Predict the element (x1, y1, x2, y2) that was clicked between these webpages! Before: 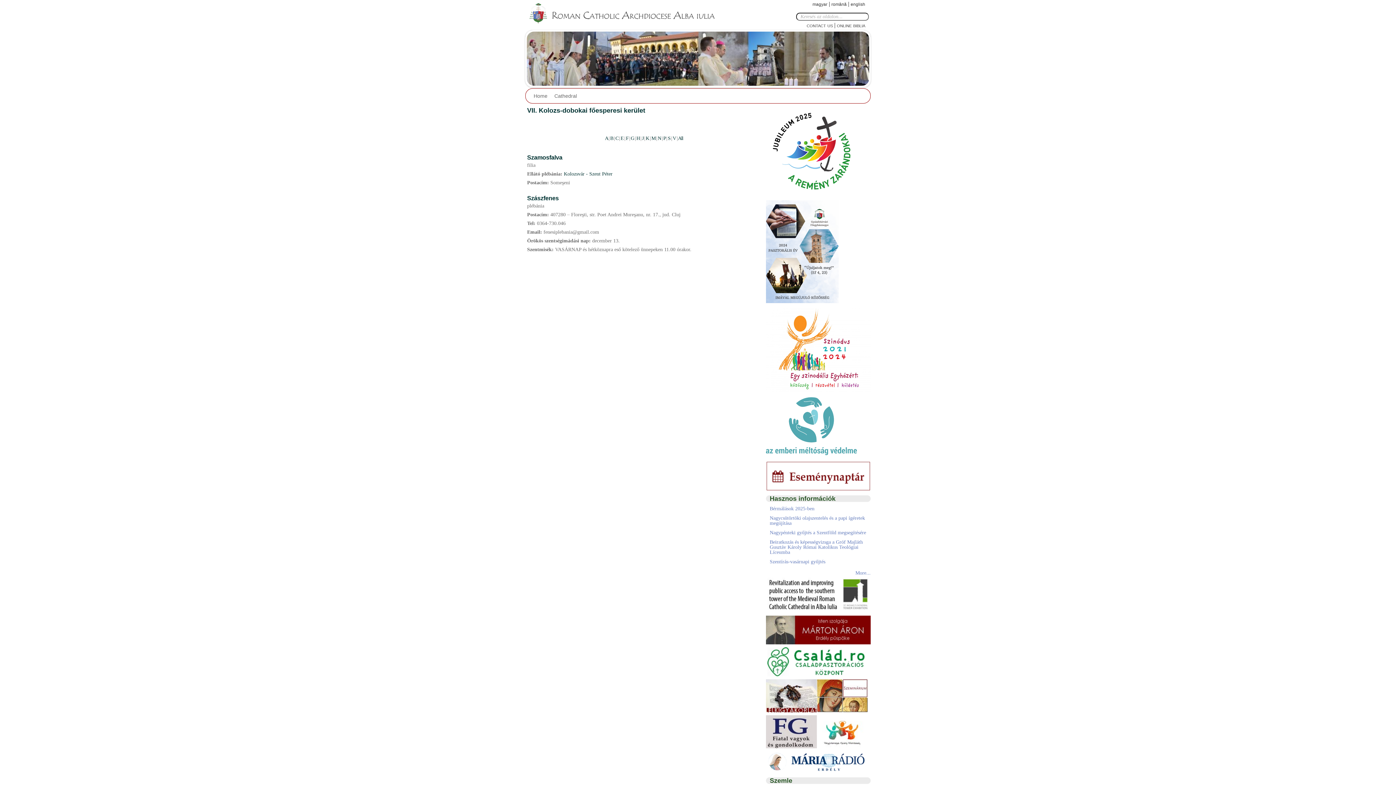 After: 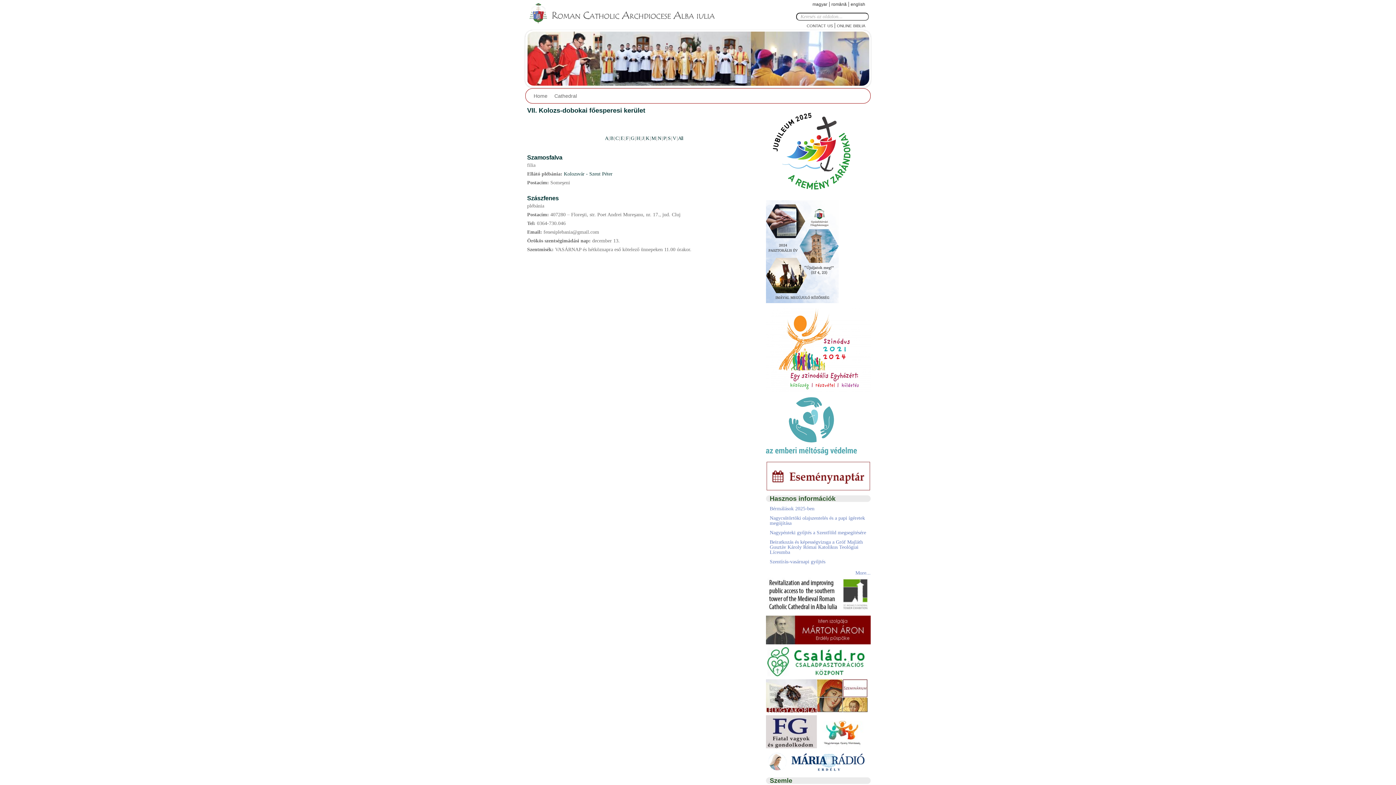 Action: bbox: (766, 672, 870, 677)